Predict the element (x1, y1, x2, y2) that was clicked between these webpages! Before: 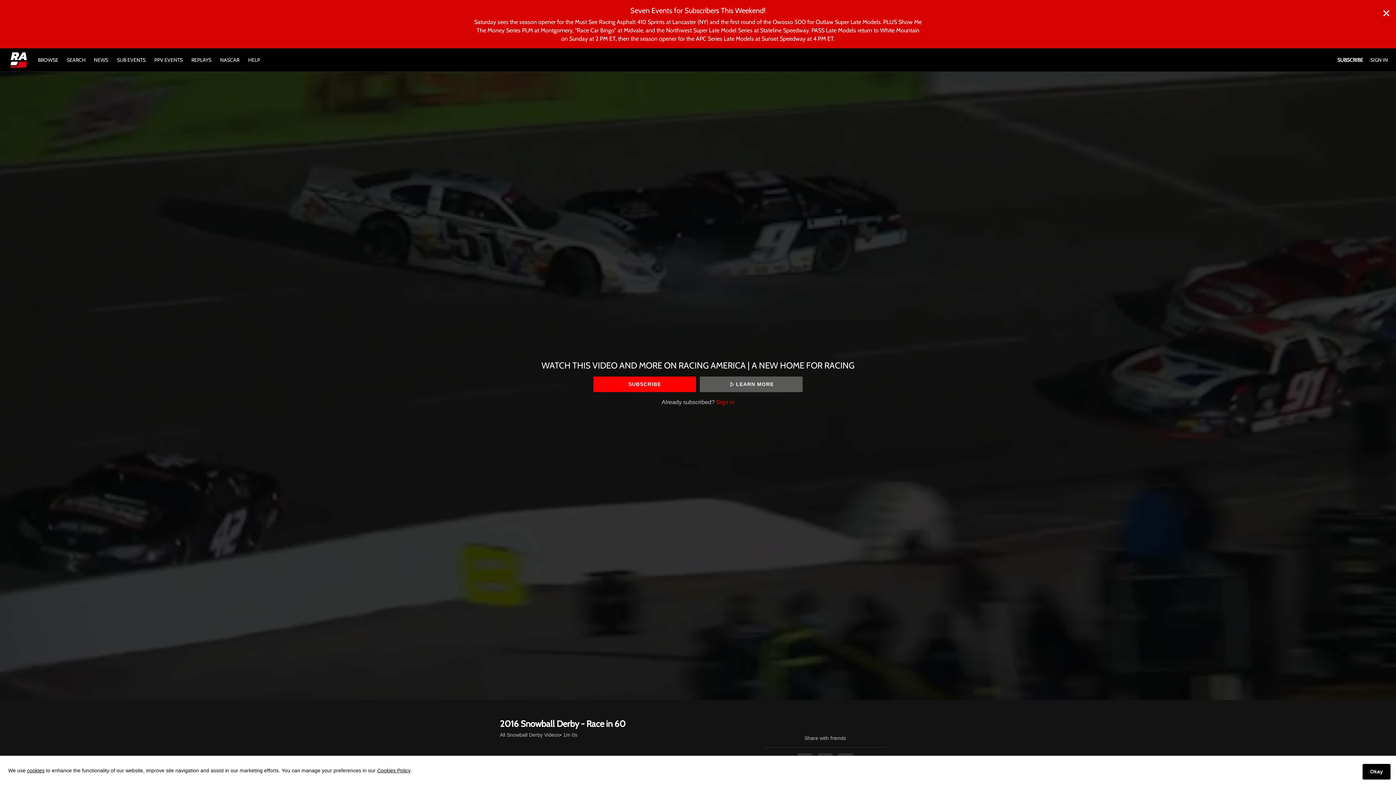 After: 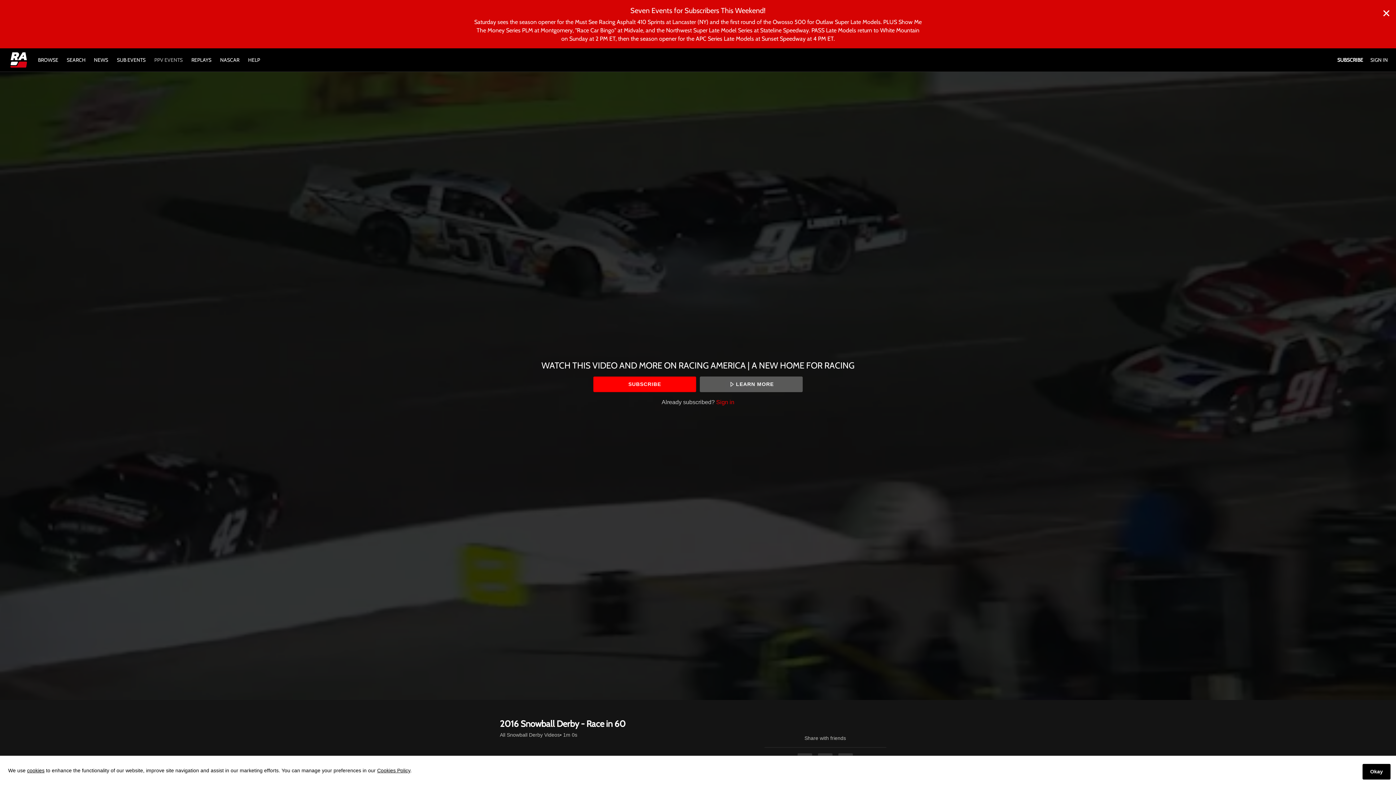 Action: label: PPV EVENTS bbox: (150, 56, 186, 63)